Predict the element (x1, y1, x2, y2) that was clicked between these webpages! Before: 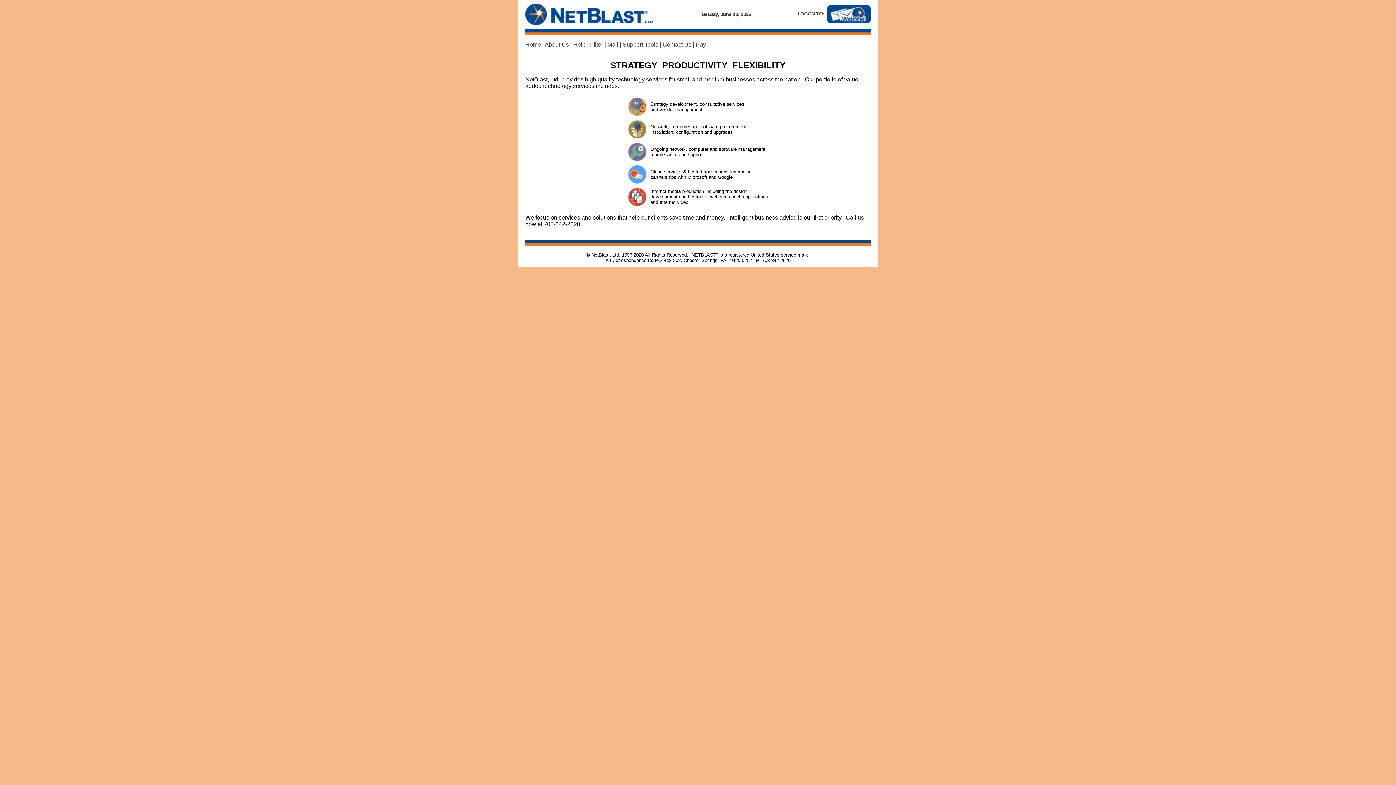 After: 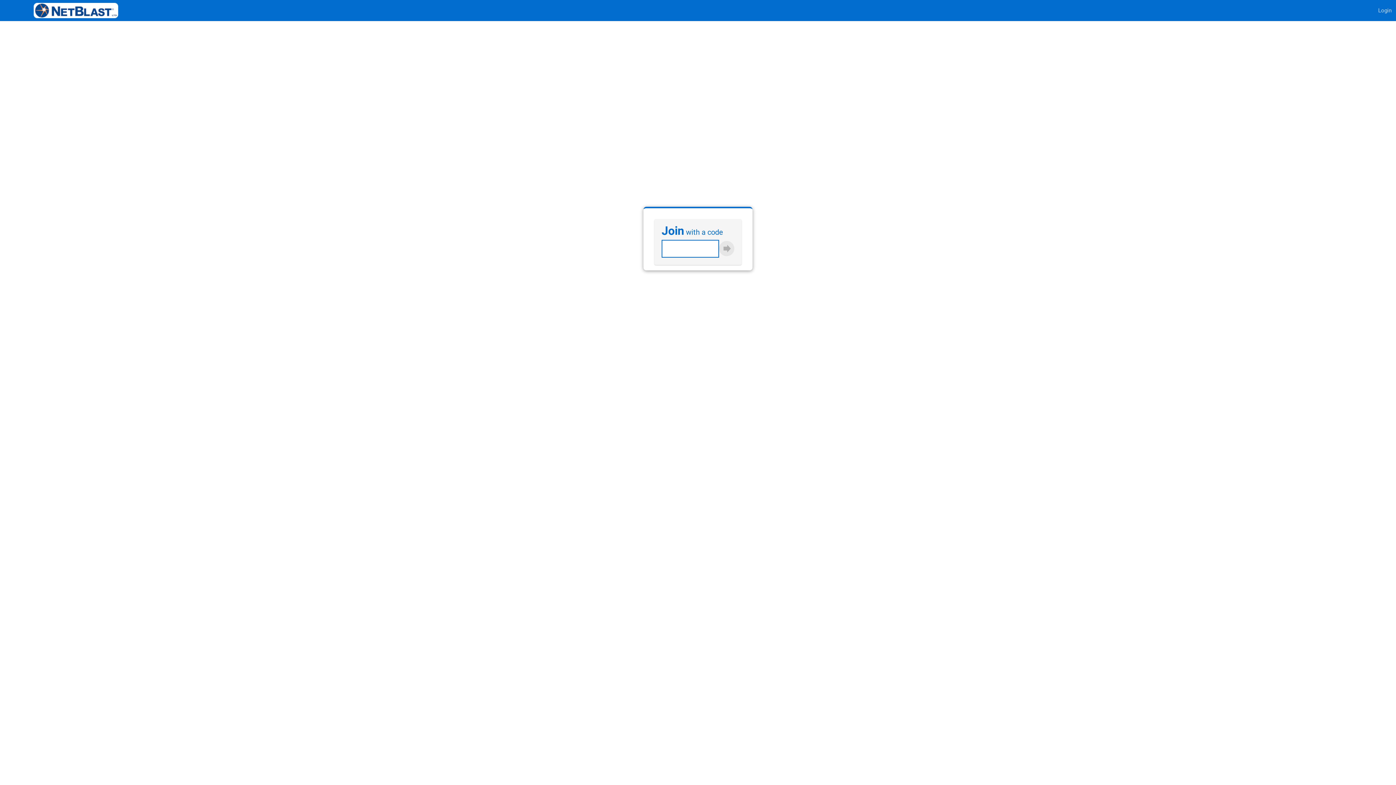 Action: label: Help bbox: (573, 41, 585, 47)